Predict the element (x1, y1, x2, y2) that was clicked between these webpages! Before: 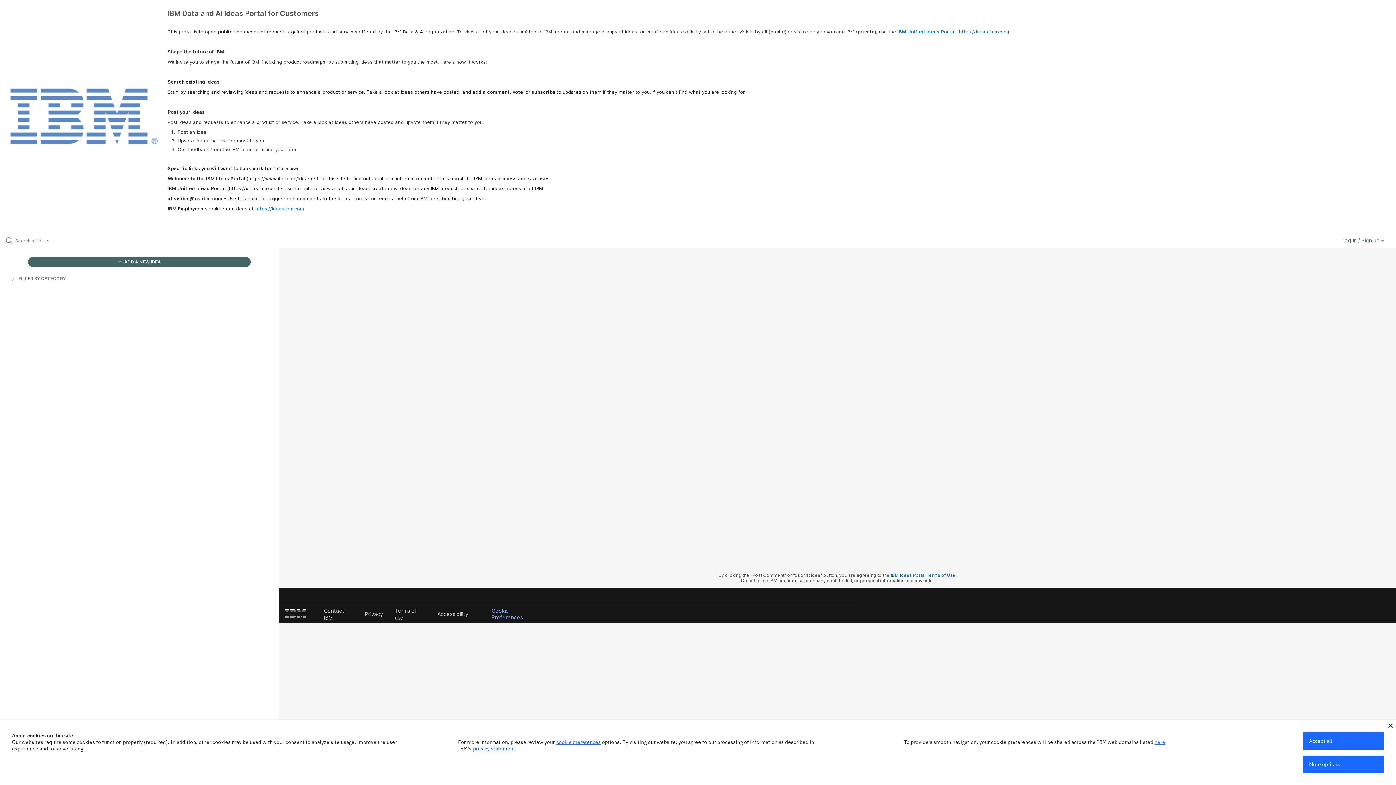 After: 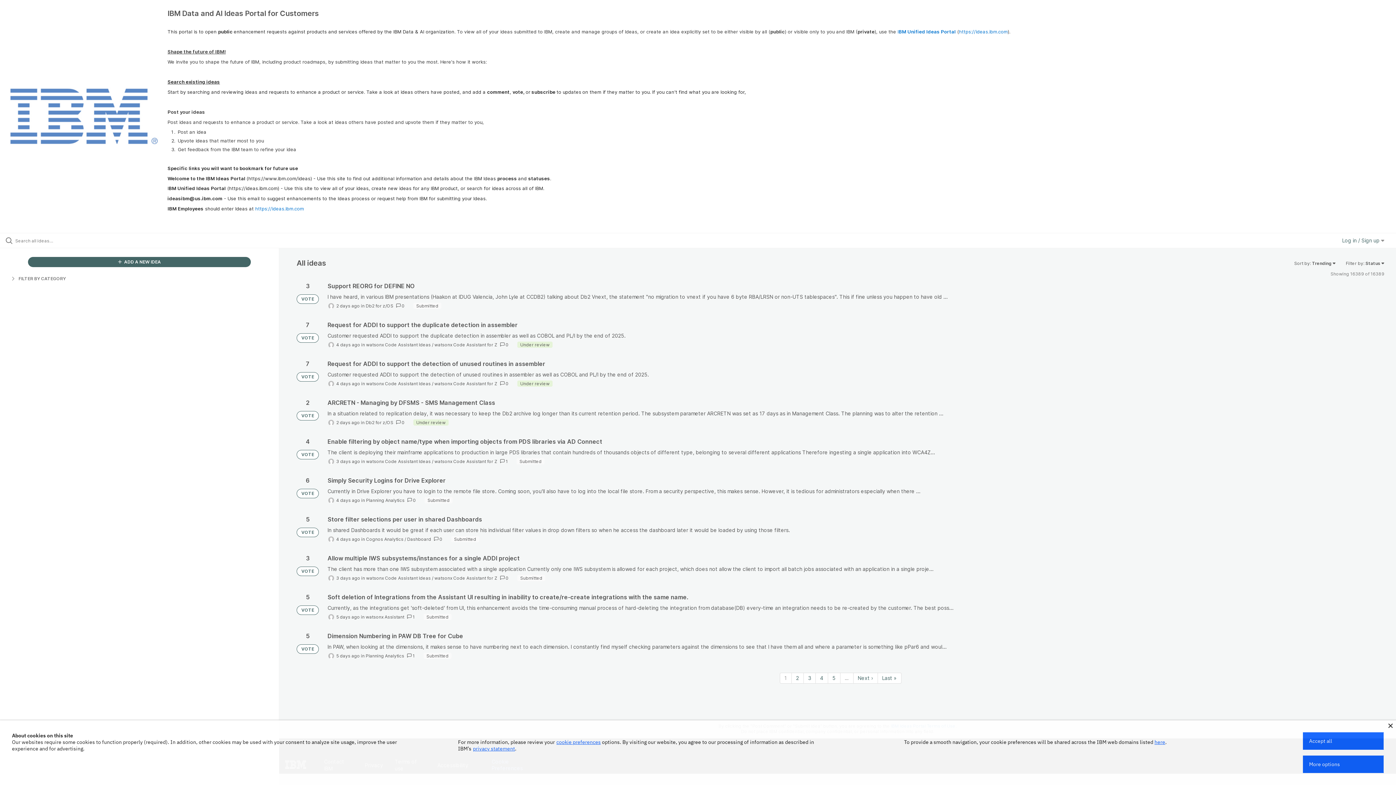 Action: bbox: (0, 87, 167, 145)